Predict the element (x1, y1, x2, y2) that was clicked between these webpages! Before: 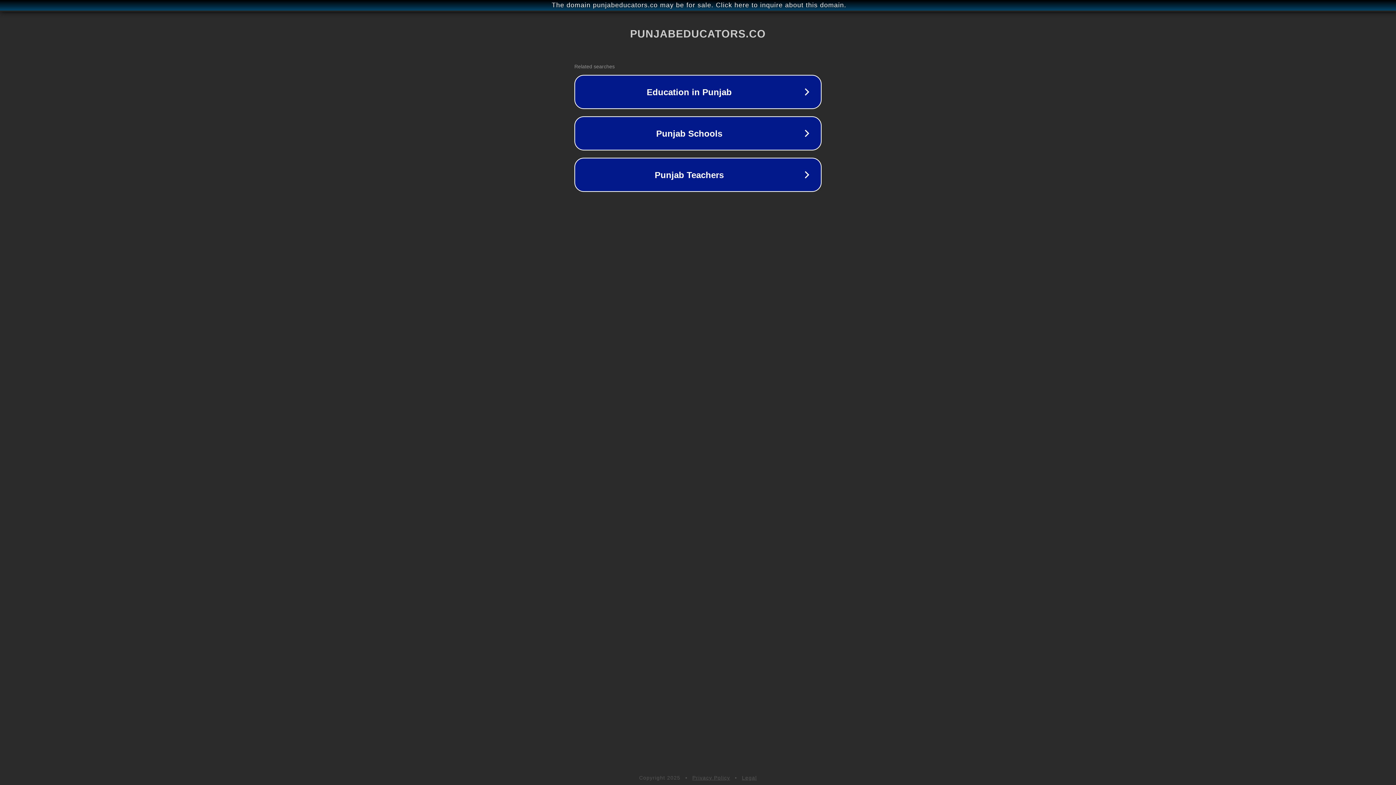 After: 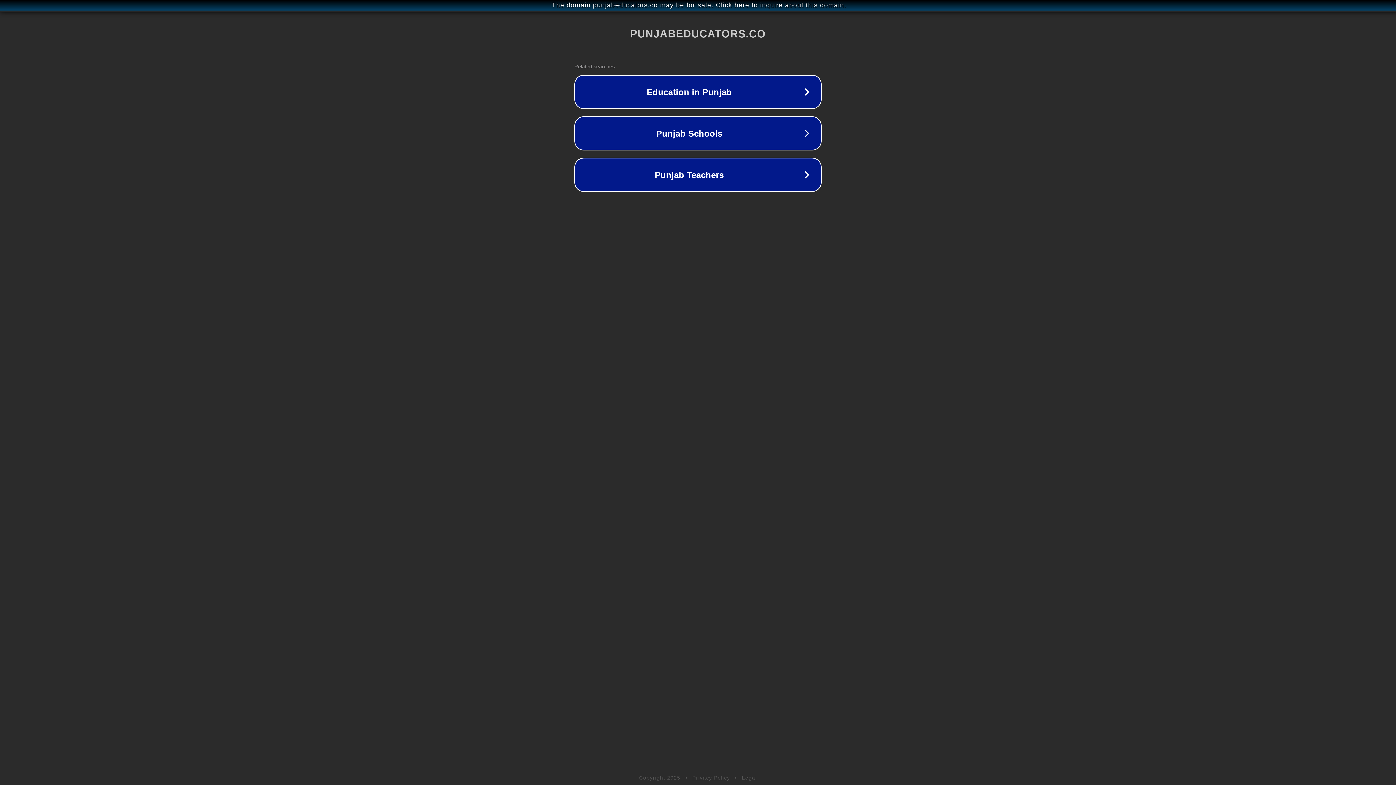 Action: label: Privacy Policy bbox: (692, 775, 730, 781)